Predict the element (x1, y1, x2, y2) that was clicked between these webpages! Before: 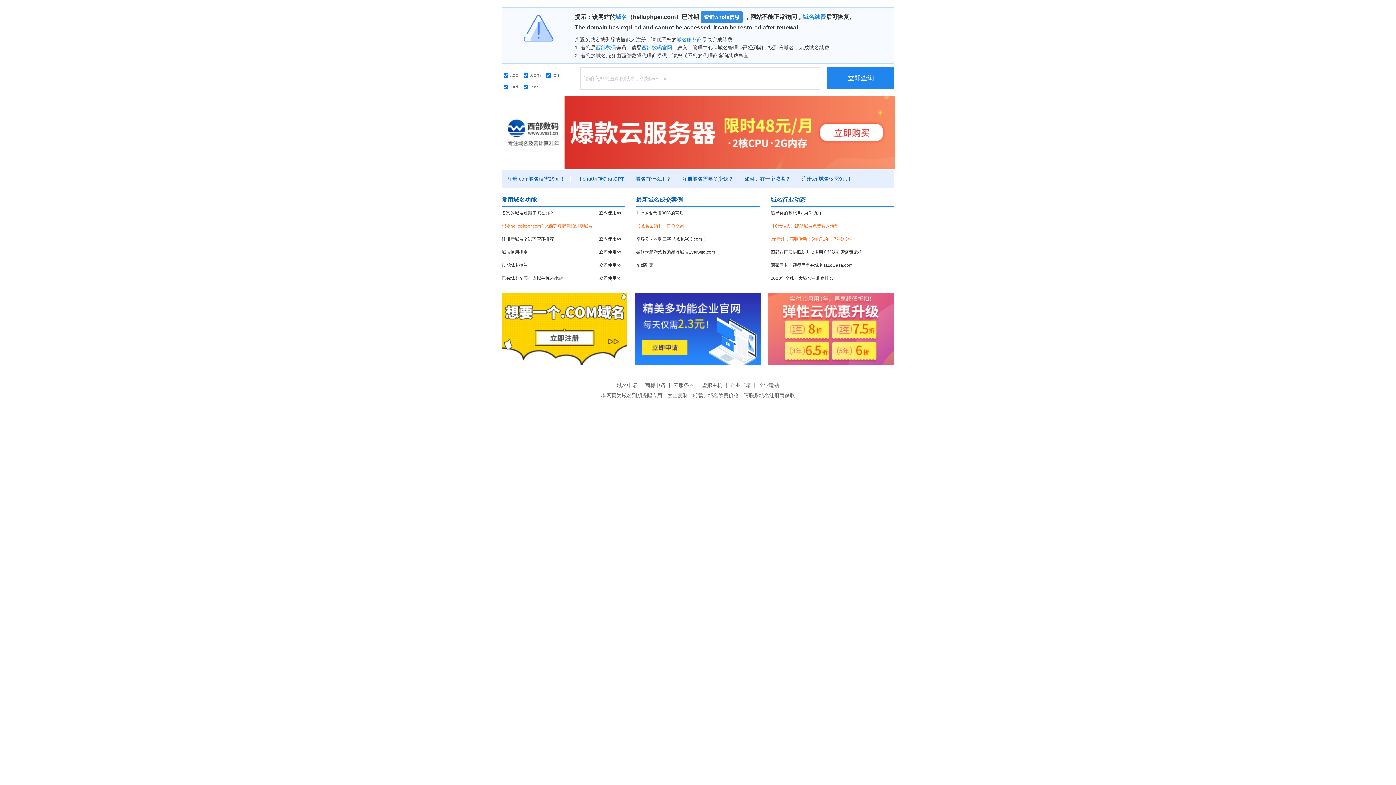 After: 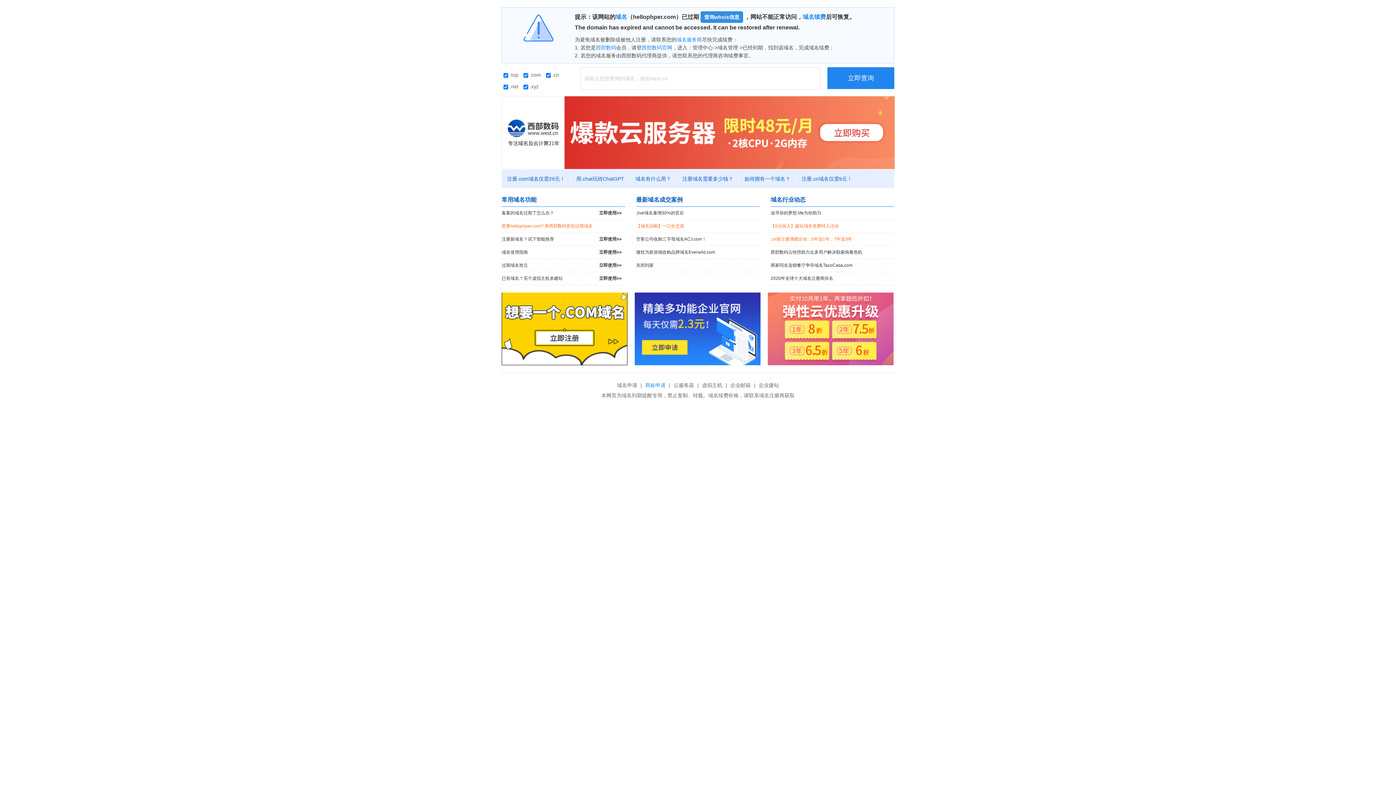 Action: label: 商标申请 bbox: (643, 382, 667, 388)